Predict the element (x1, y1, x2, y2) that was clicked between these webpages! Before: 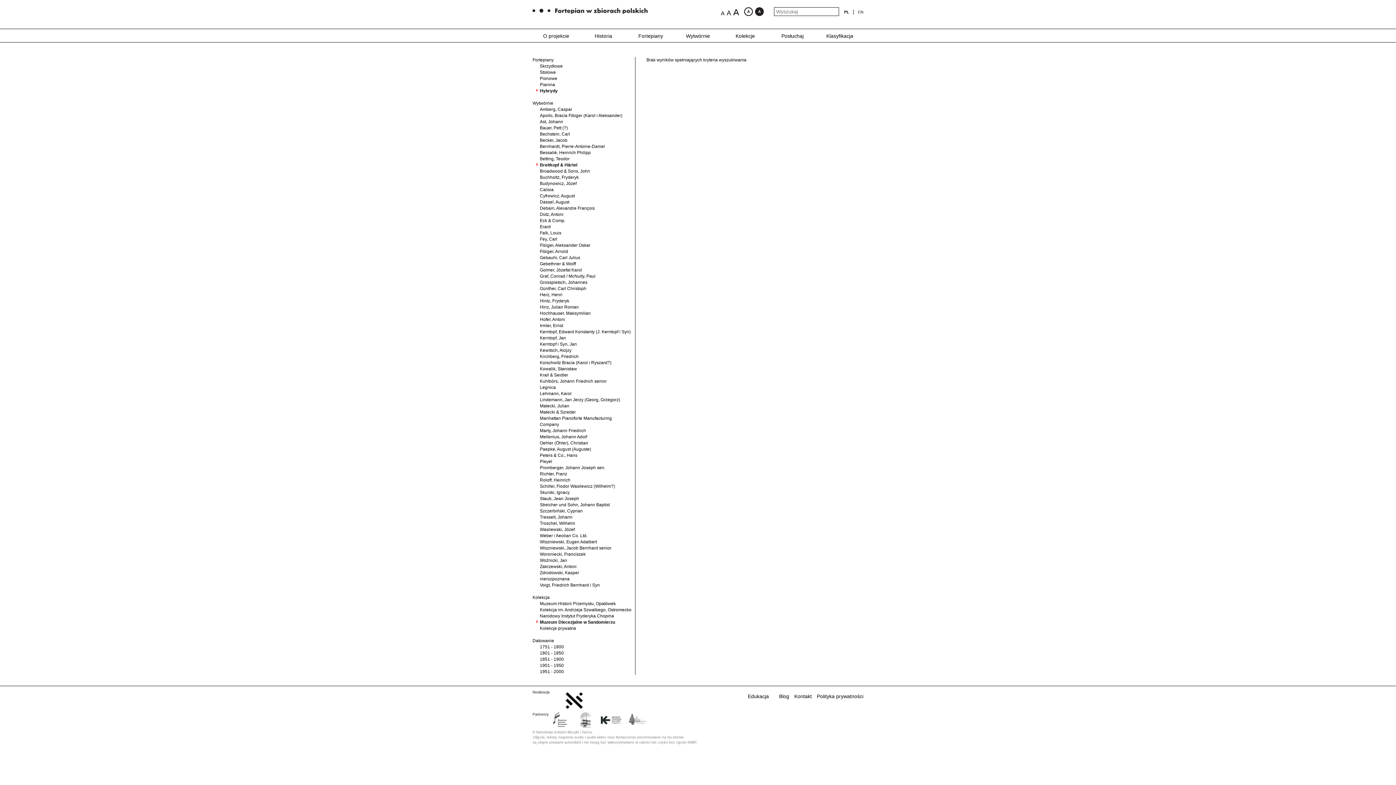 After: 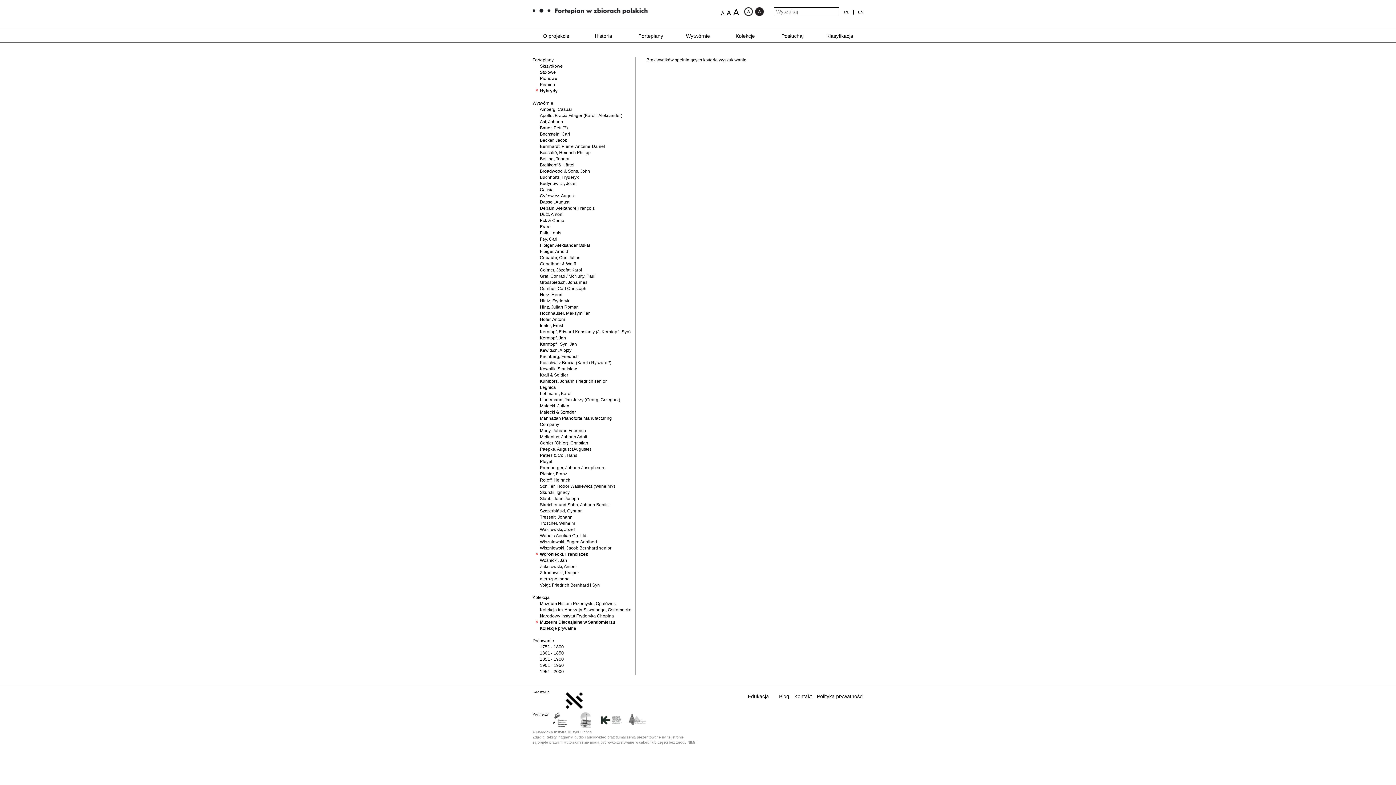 Action: label: Woroniecki, Franciszek bbox: (540, 552, 585, 557)